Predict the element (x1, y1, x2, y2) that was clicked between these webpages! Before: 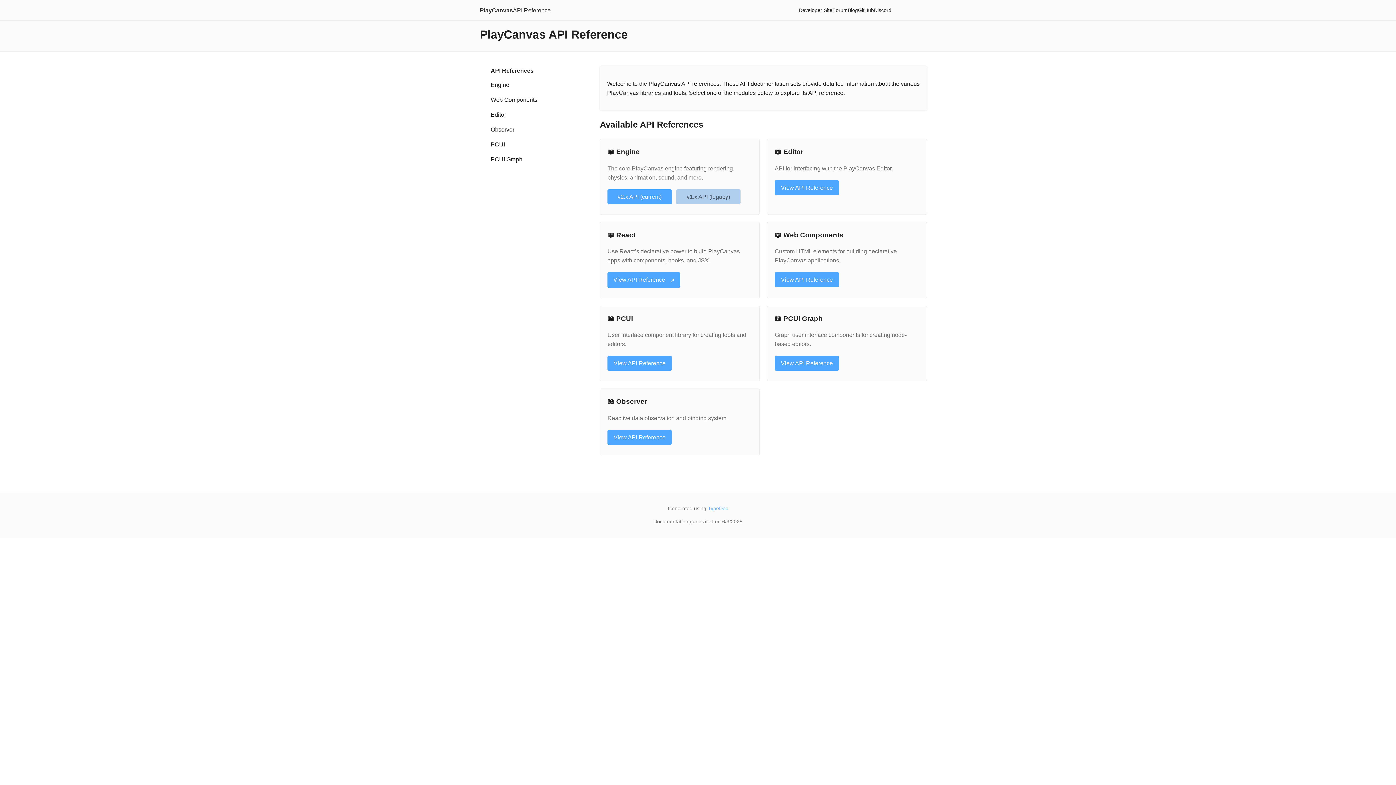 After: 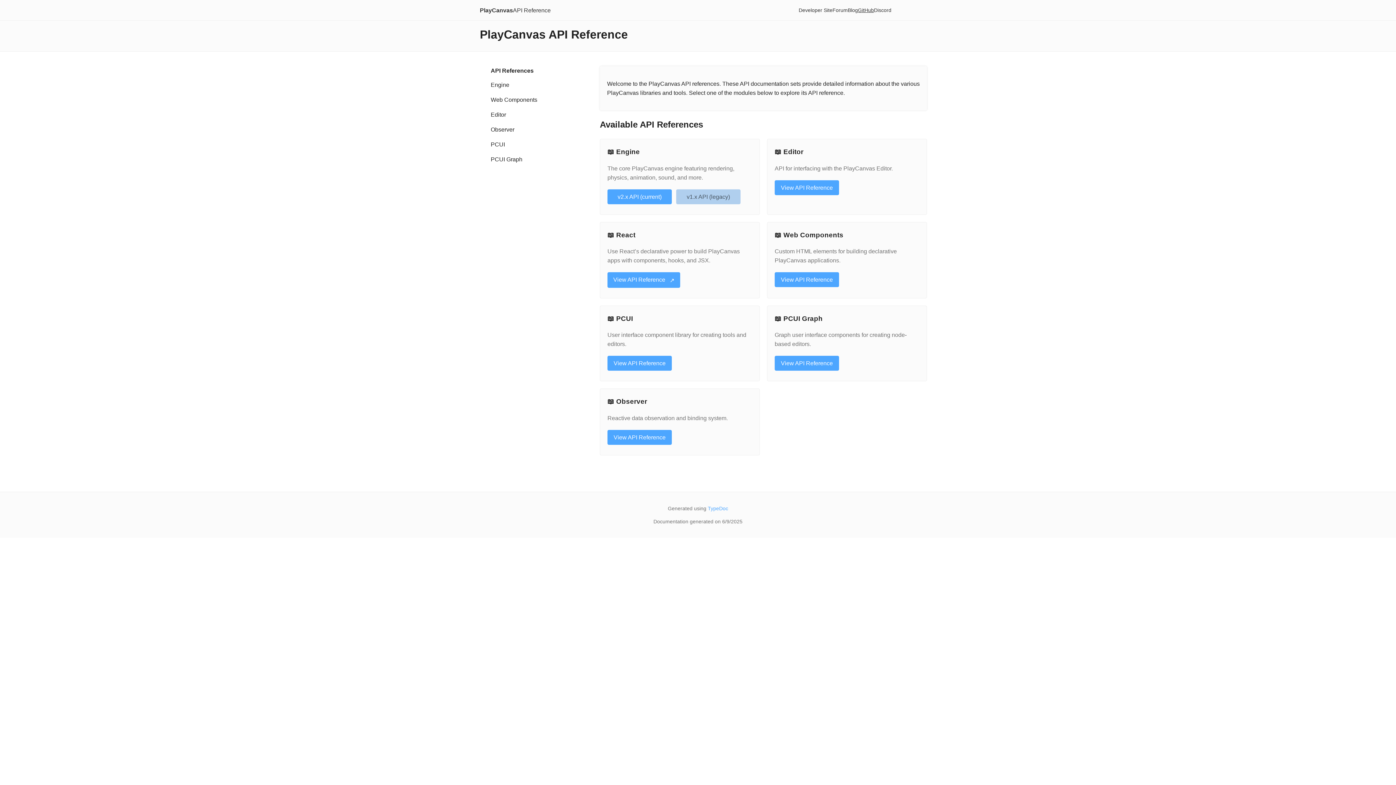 Action: bbox: (858, 6, 874, 14) label: GitHub